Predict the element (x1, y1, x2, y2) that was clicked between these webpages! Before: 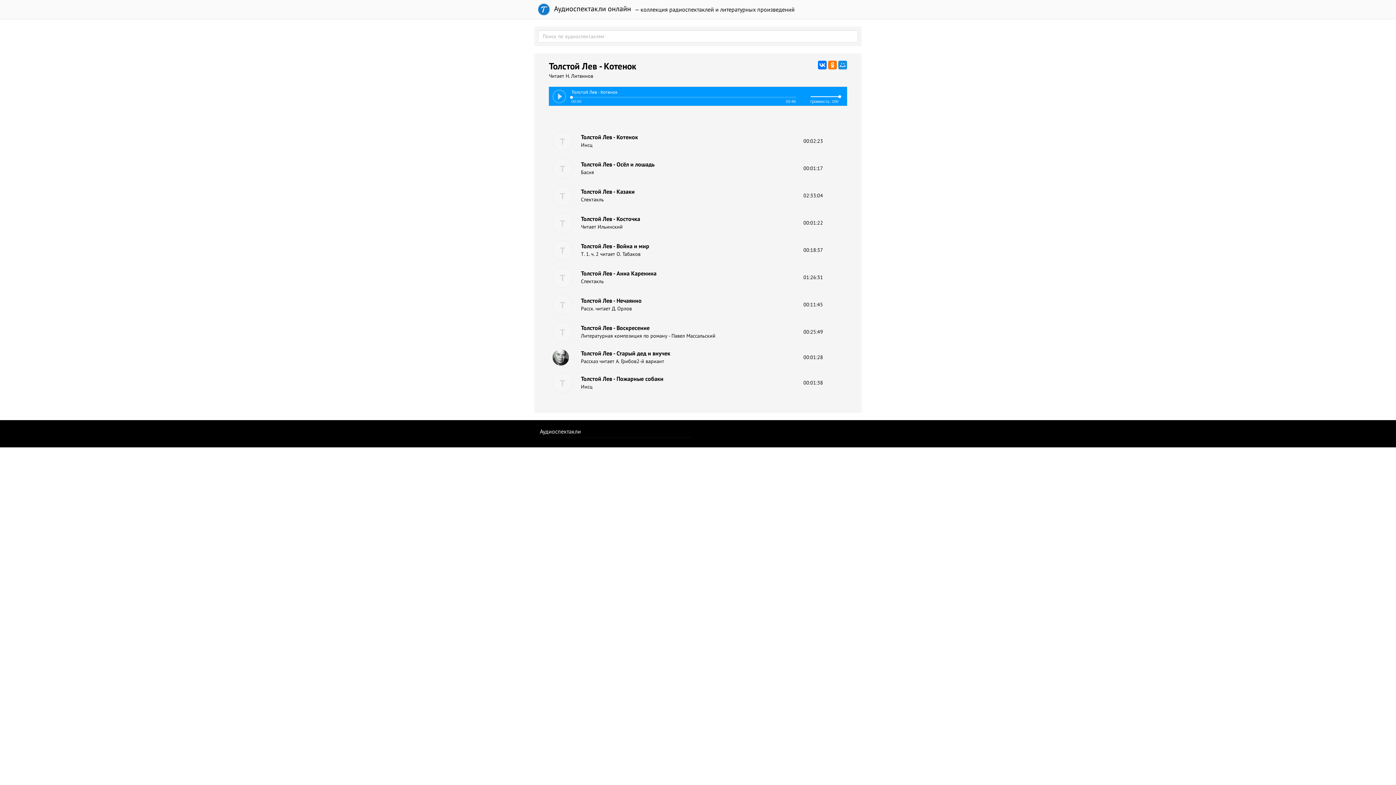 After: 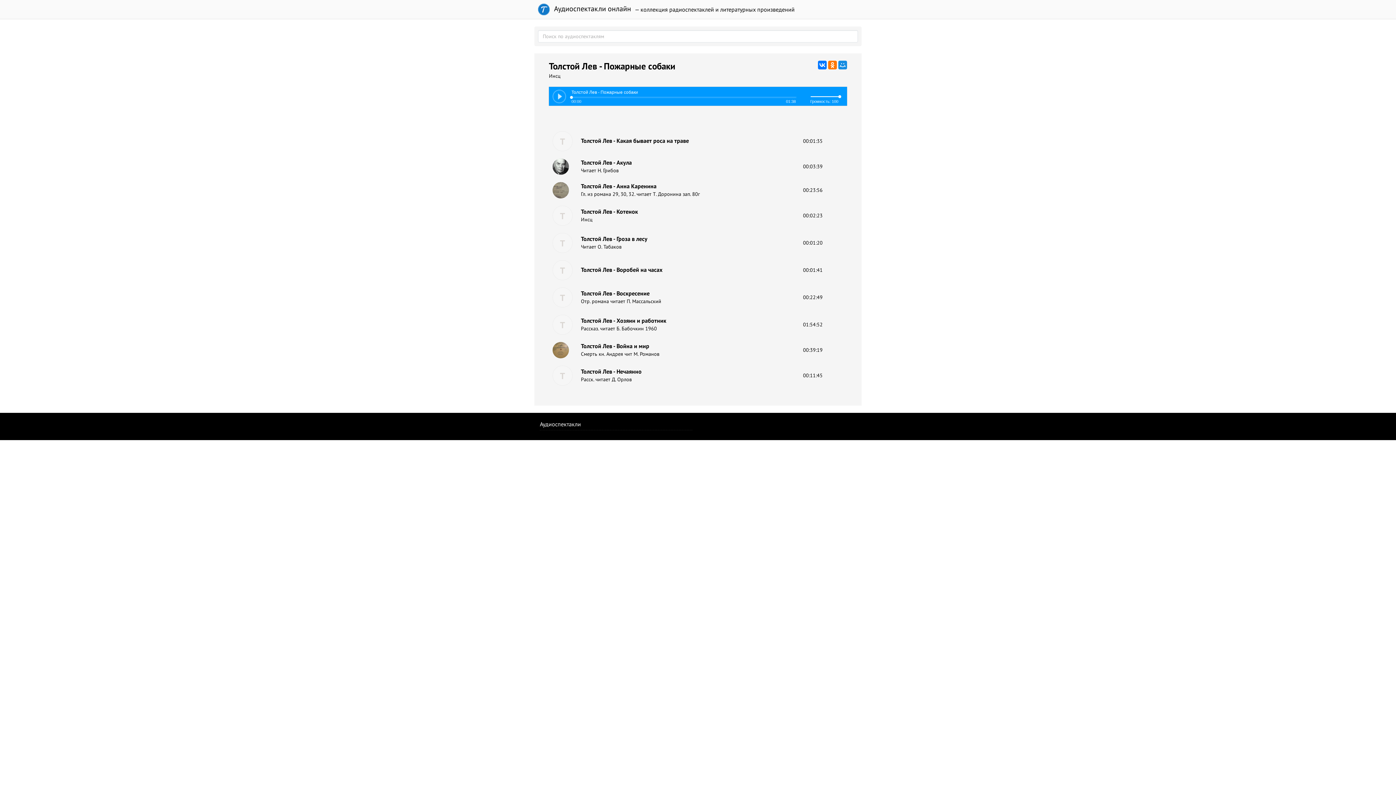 Action: label: Толстой Лев - Пожарные собаки
Инсц bbox: (581, 375, 796, 390)